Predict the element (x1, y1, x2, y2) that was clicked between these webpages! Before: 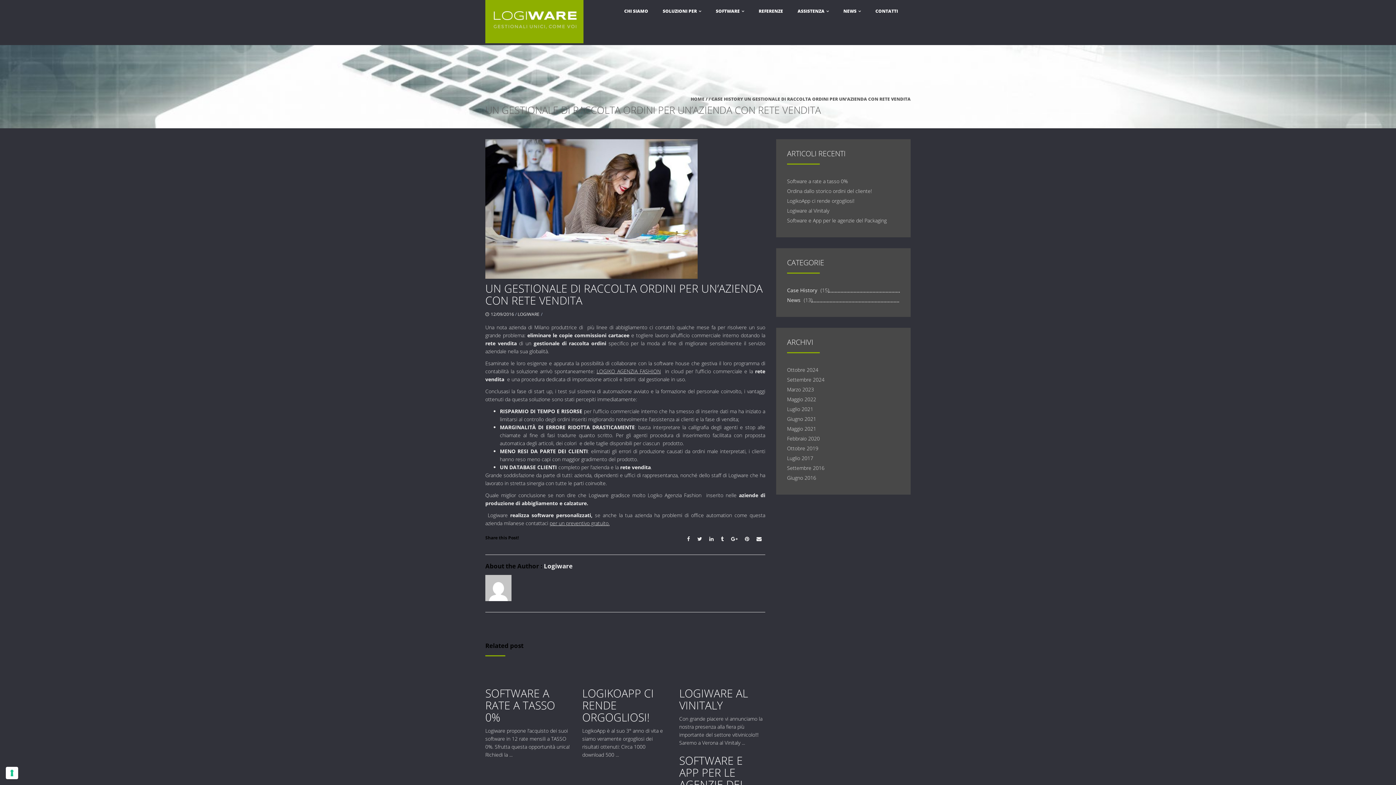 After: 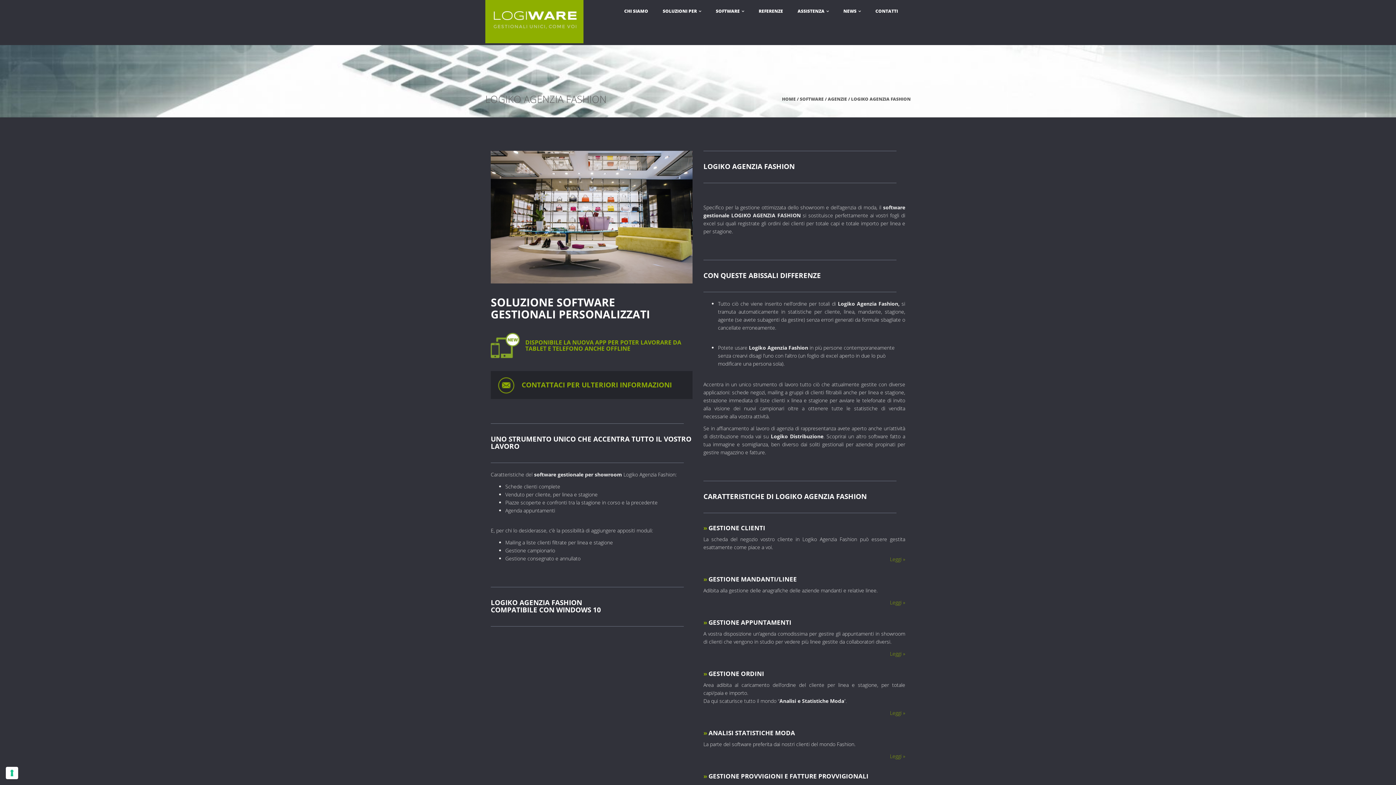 Action: label: Logiko Agenzia Fashion bbox: (647, 492, 701, 499)